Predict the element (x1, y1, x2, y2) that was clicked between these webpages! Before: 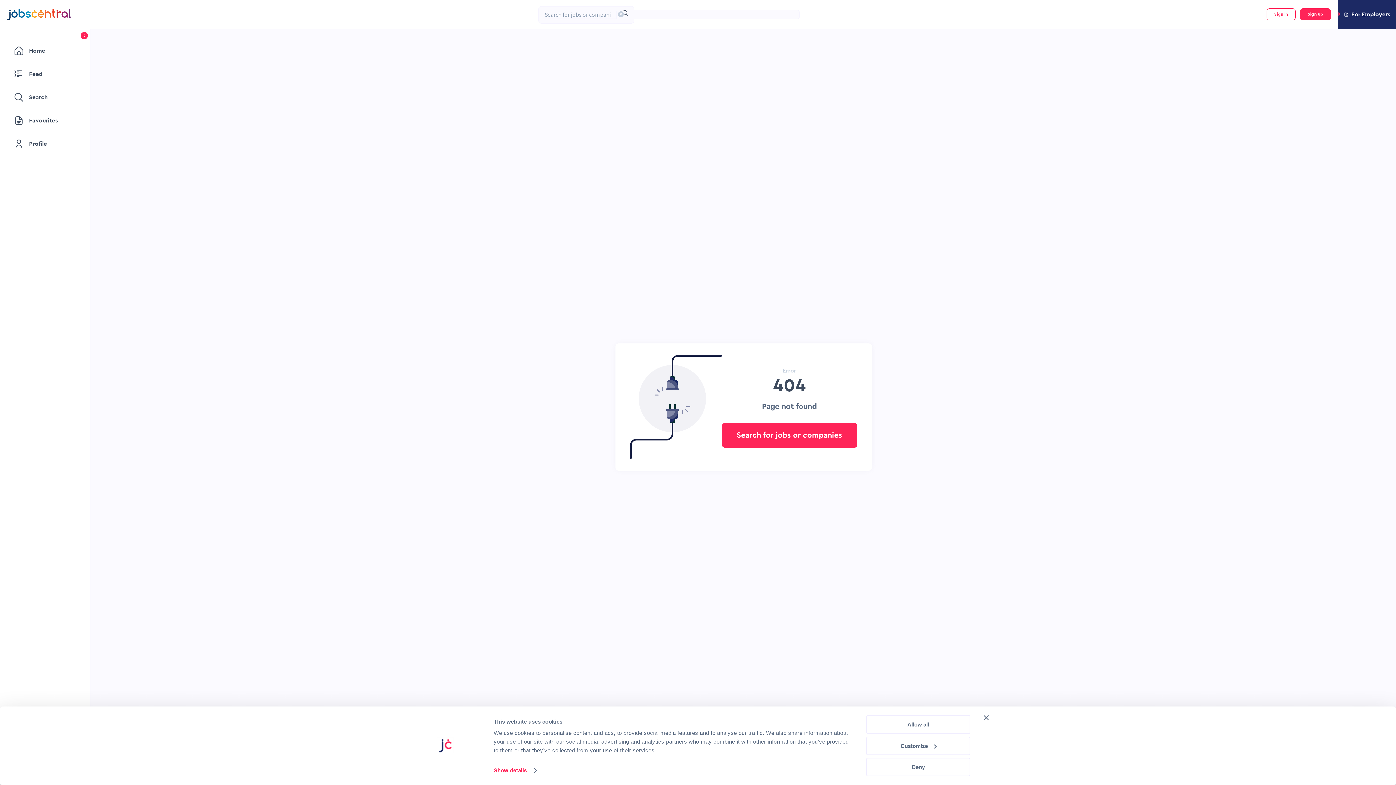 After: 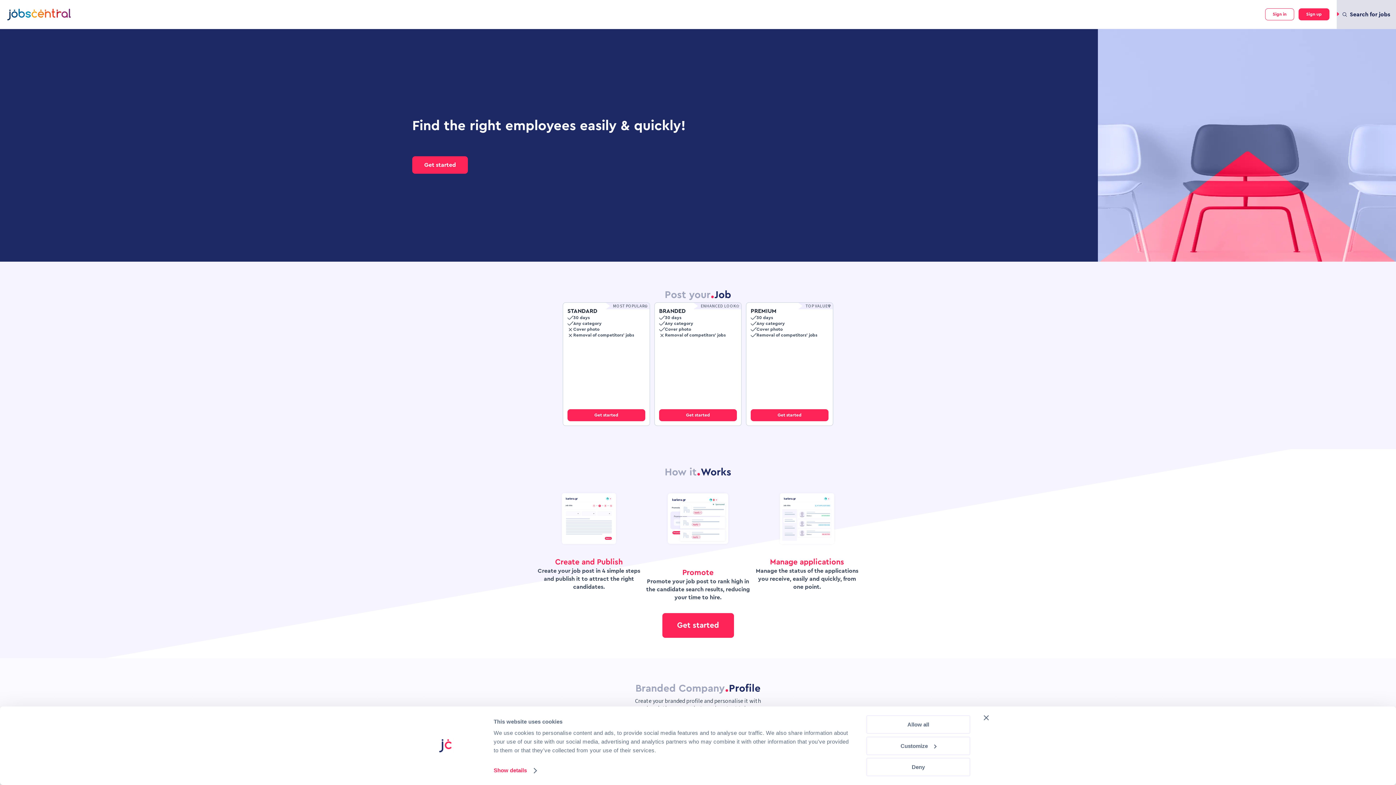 Action: bbox: (1338, 0, 1396, 29) label: For Employers